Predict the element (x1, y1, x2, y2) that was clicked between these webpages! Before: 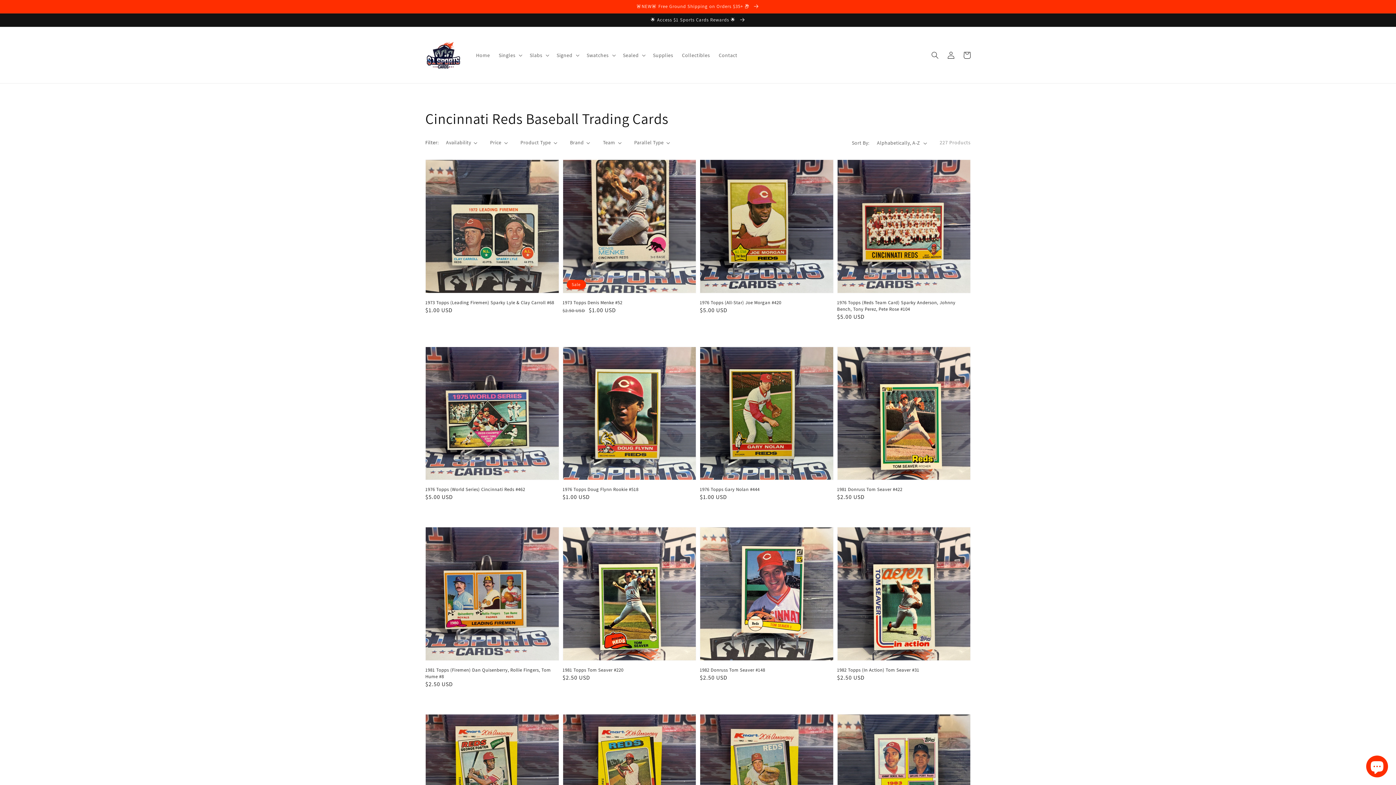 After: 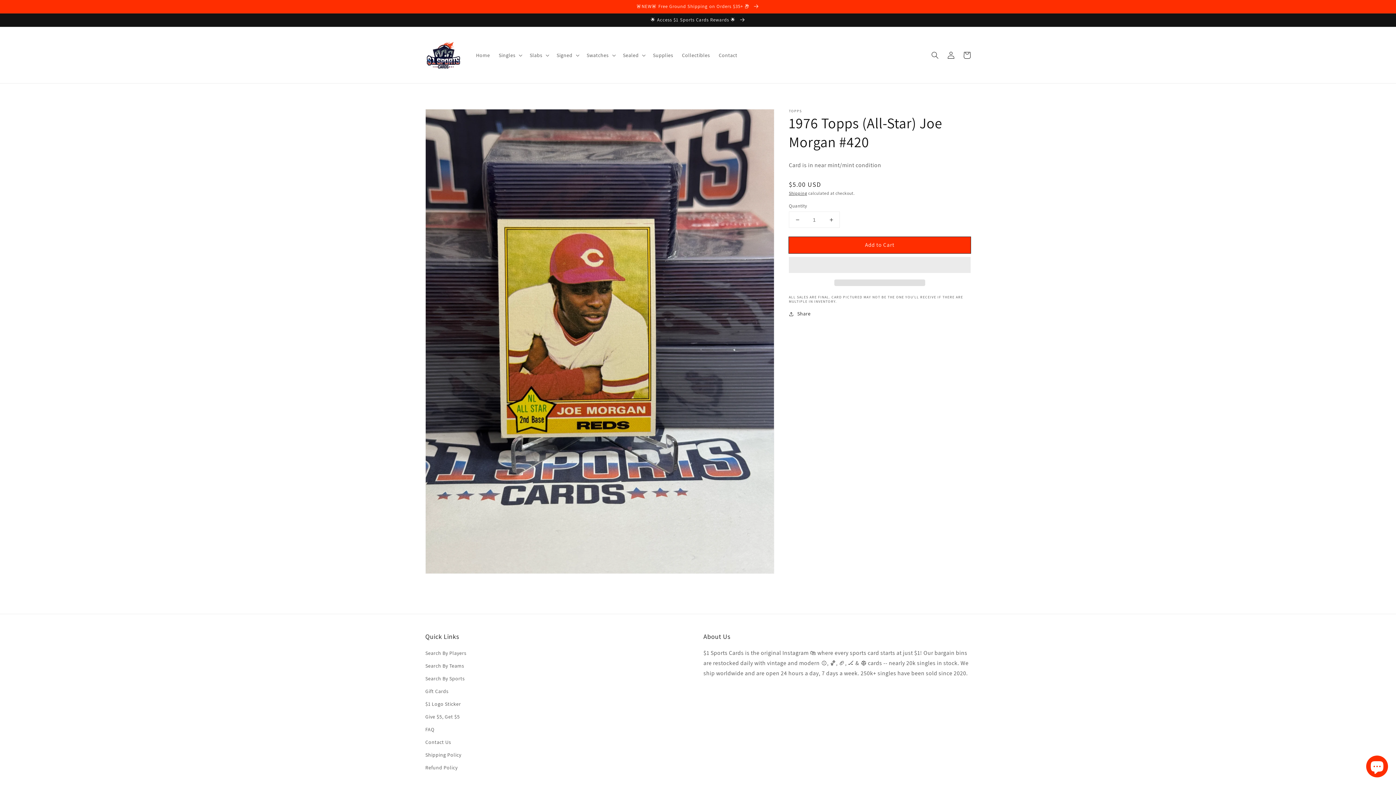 Action: bbox: (700, 299, 829, 306) label: 1976 Topps (All-Star) Joe Morgan #420